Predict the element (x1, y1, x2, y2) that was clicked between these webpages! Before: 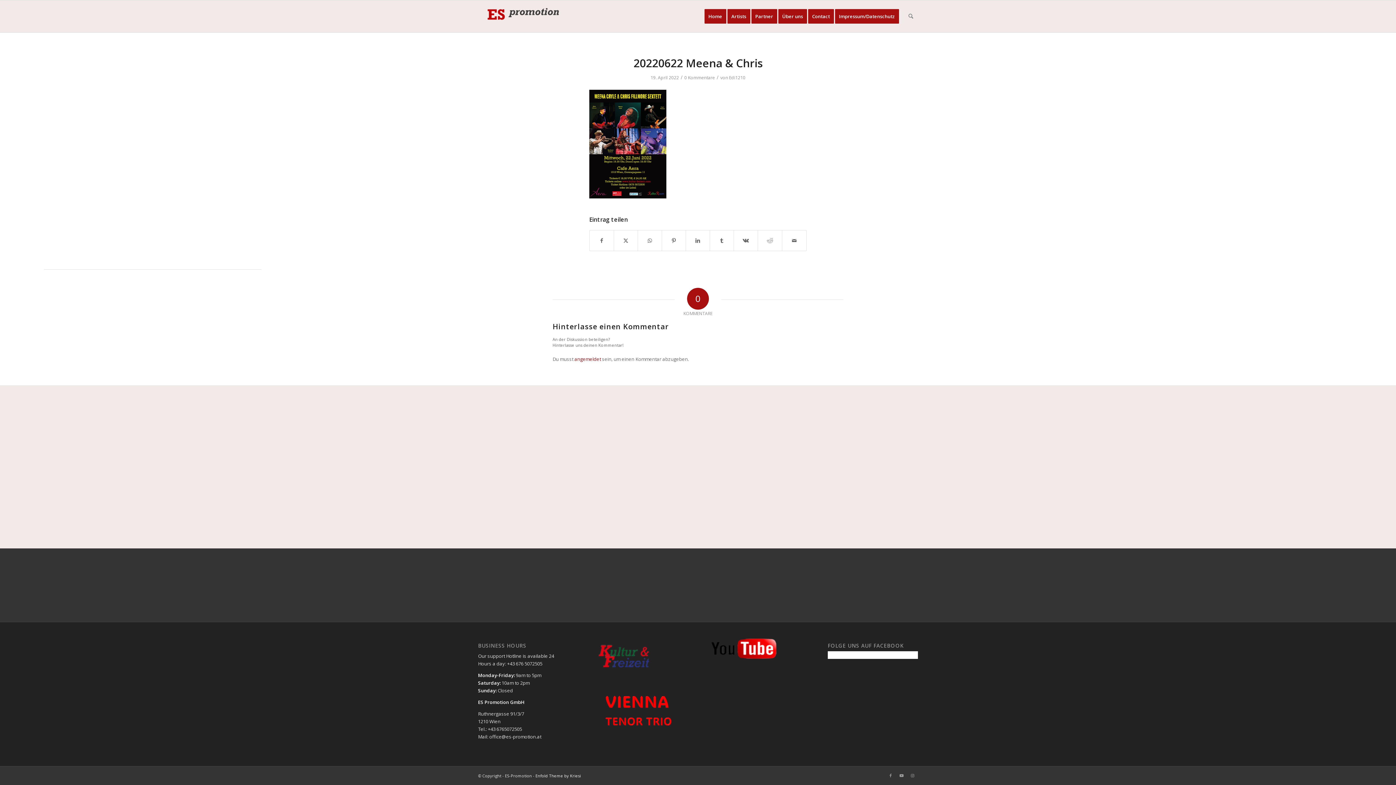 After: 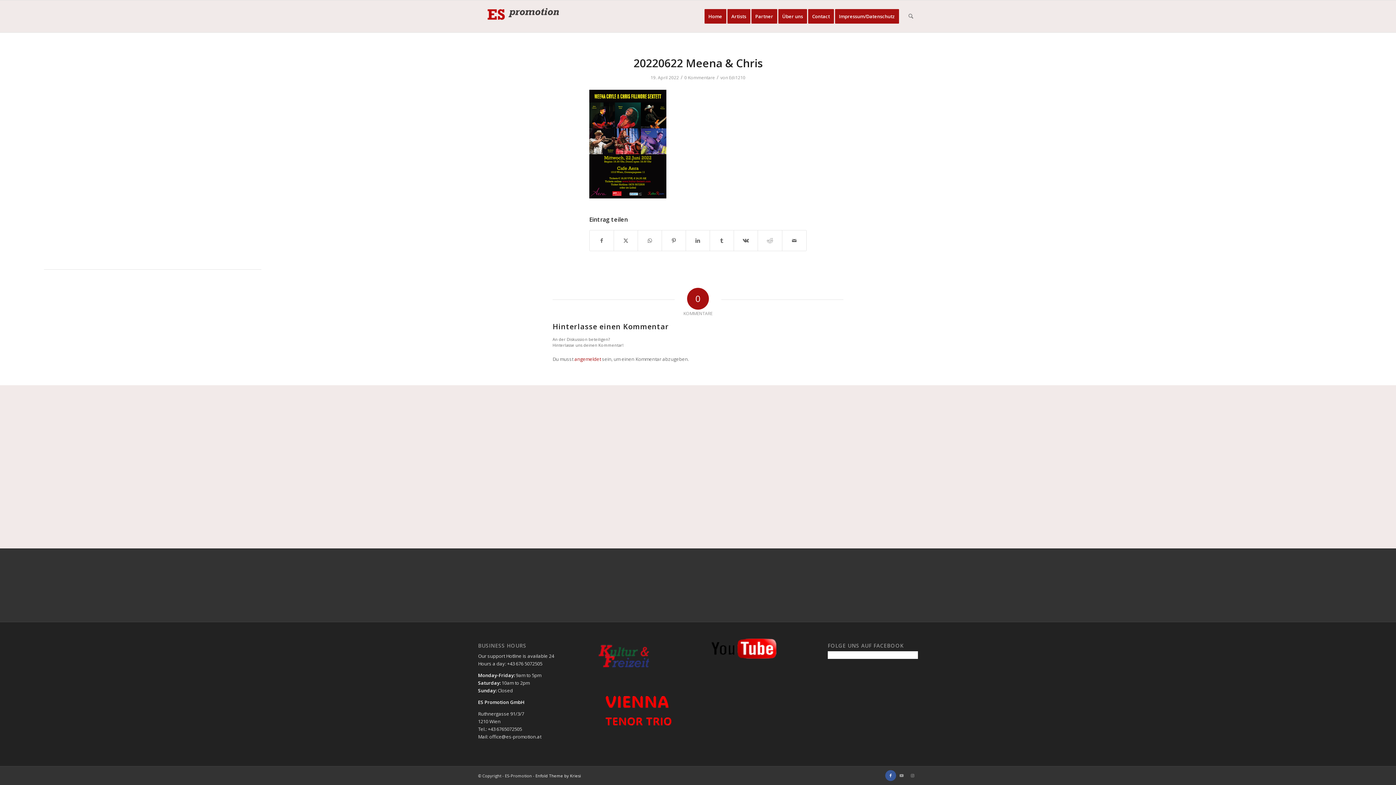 Action: bbox: (885, 770, 896, 781) label: Link zu Facebook